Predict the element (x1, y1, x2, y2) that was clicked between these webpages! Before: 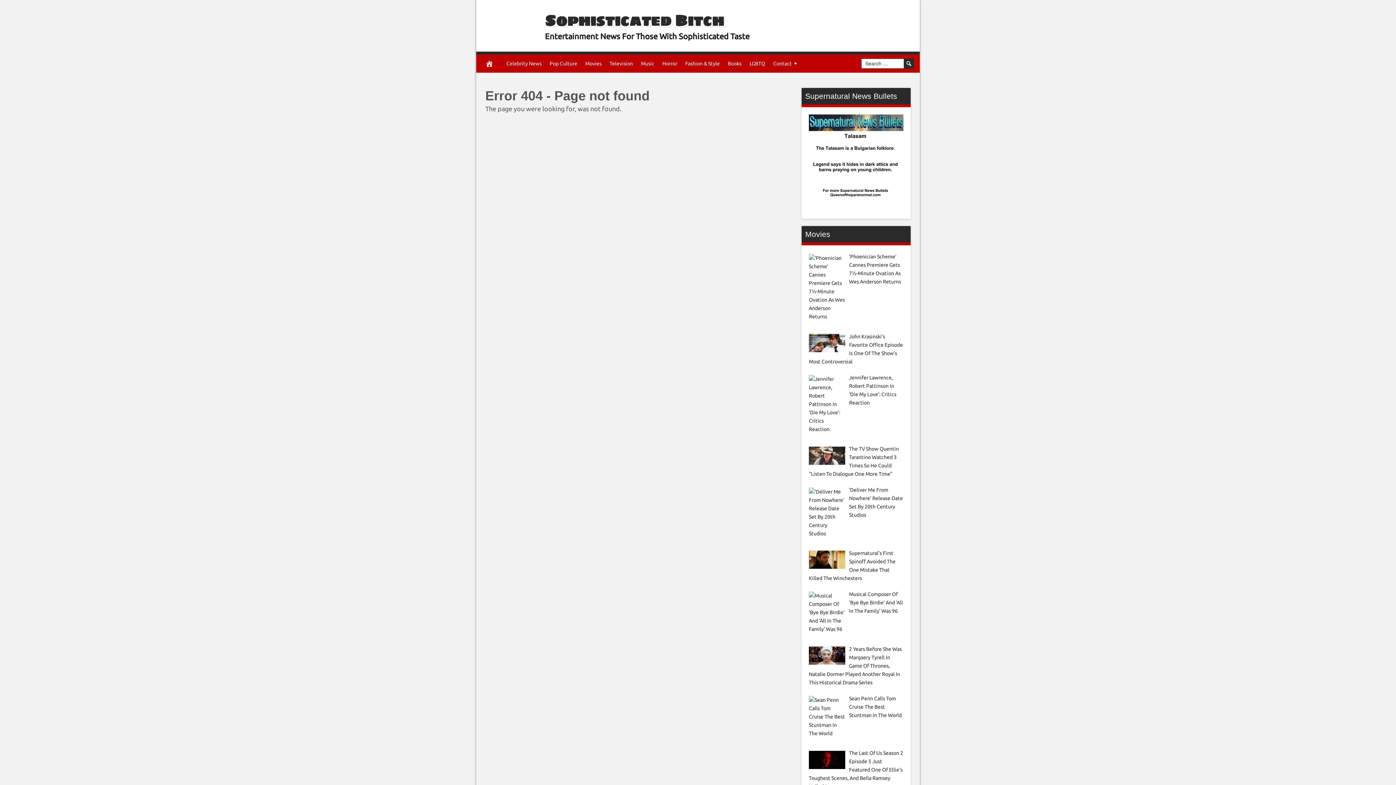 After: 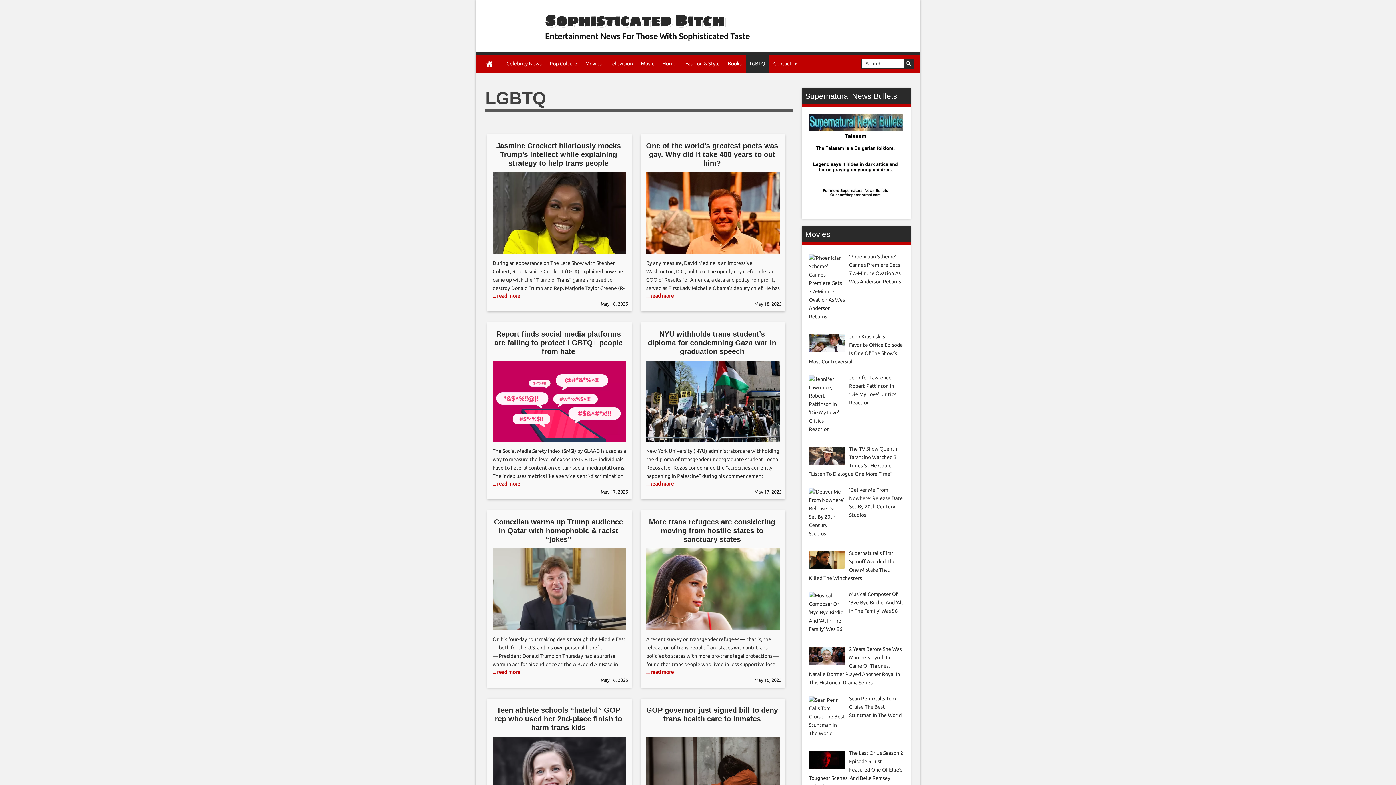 Action: bbox: (745, 54, 769, 72) label: LGBTQ